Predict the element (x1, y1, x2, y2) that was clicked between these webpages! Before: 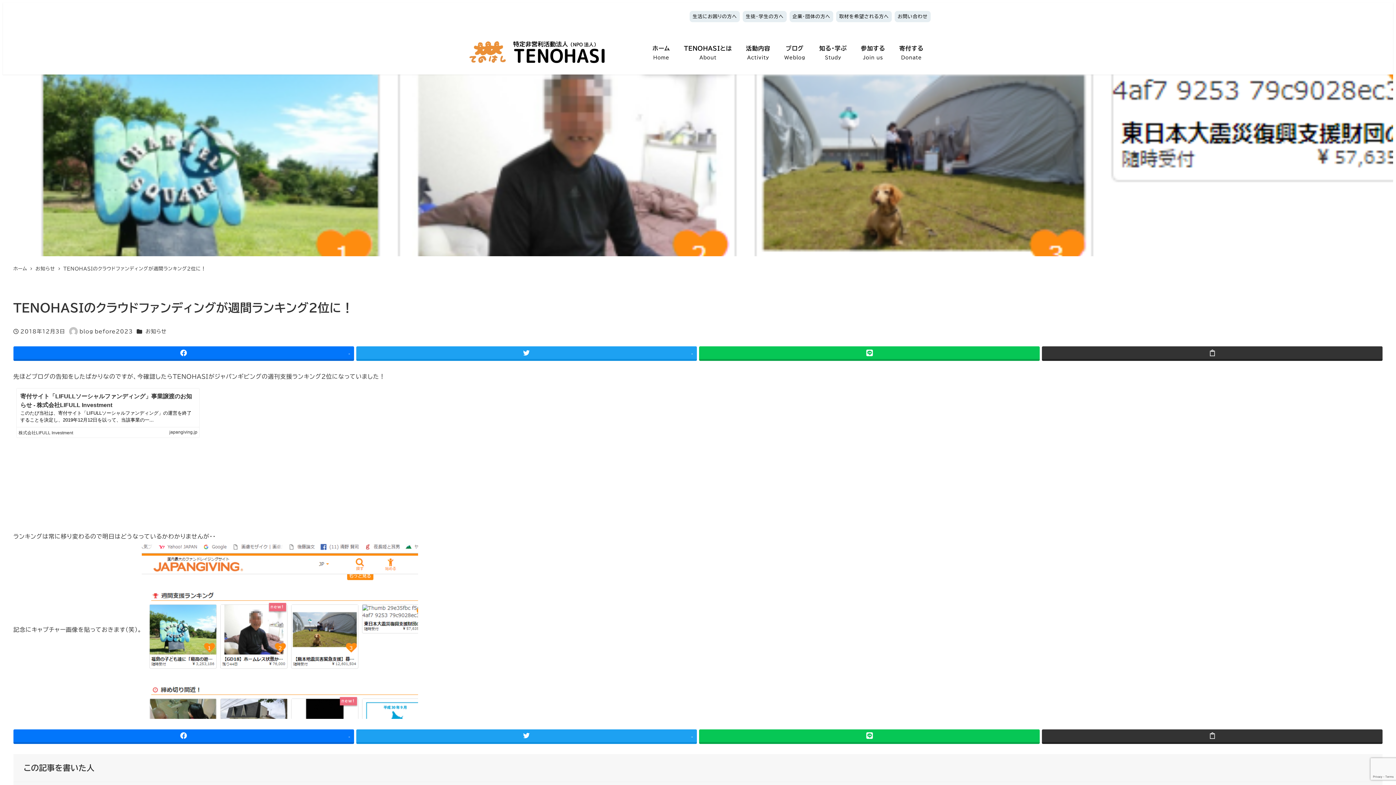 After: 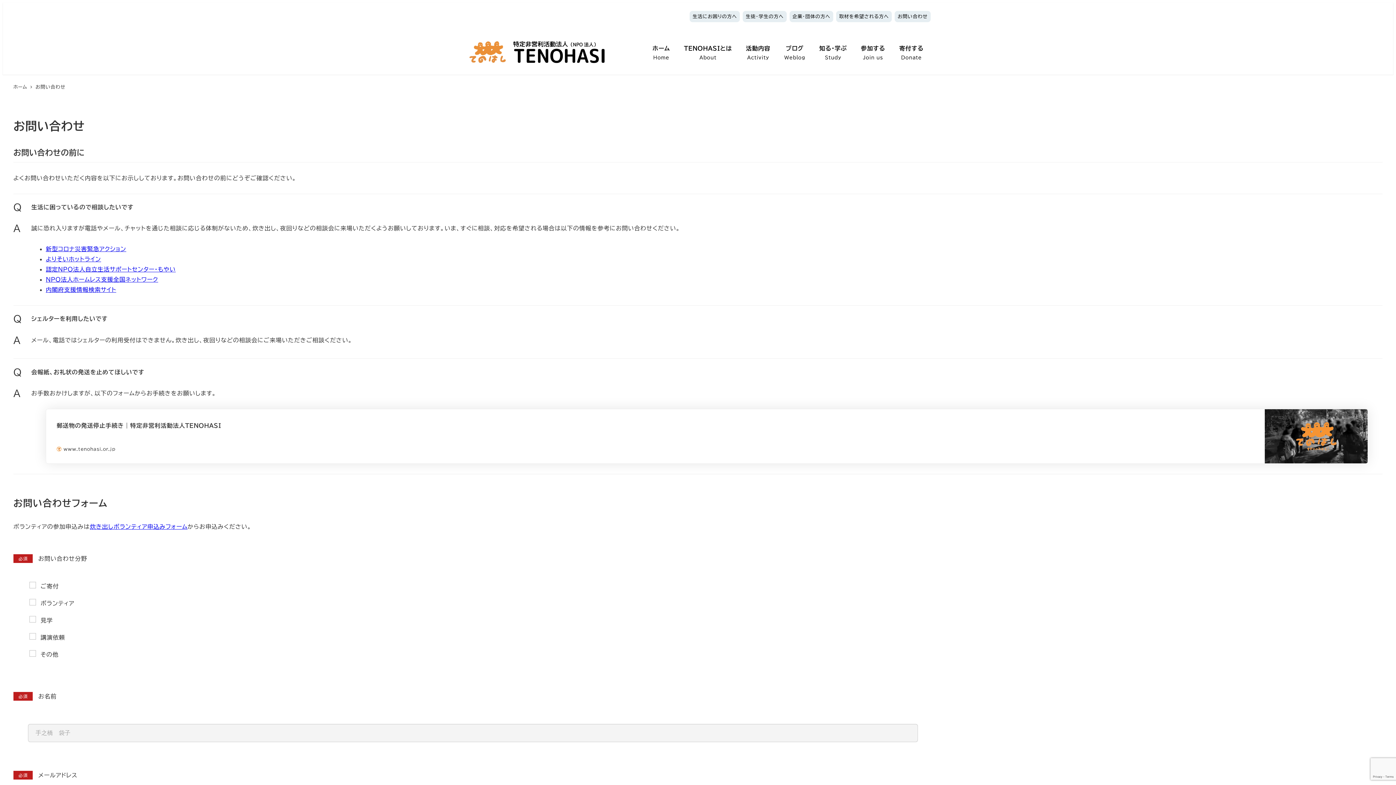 Action: label: お問い合わせ bbox: (897, 12, 928, 20)